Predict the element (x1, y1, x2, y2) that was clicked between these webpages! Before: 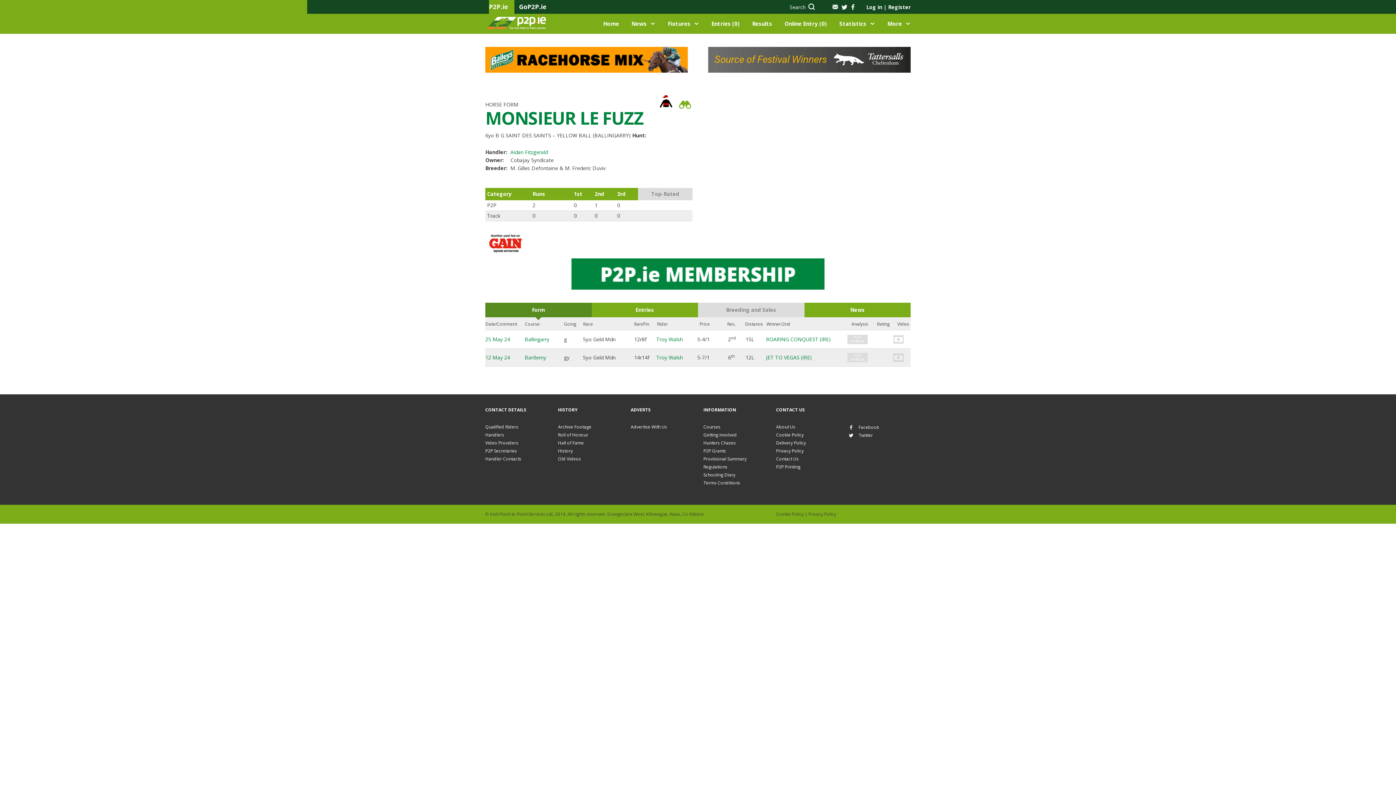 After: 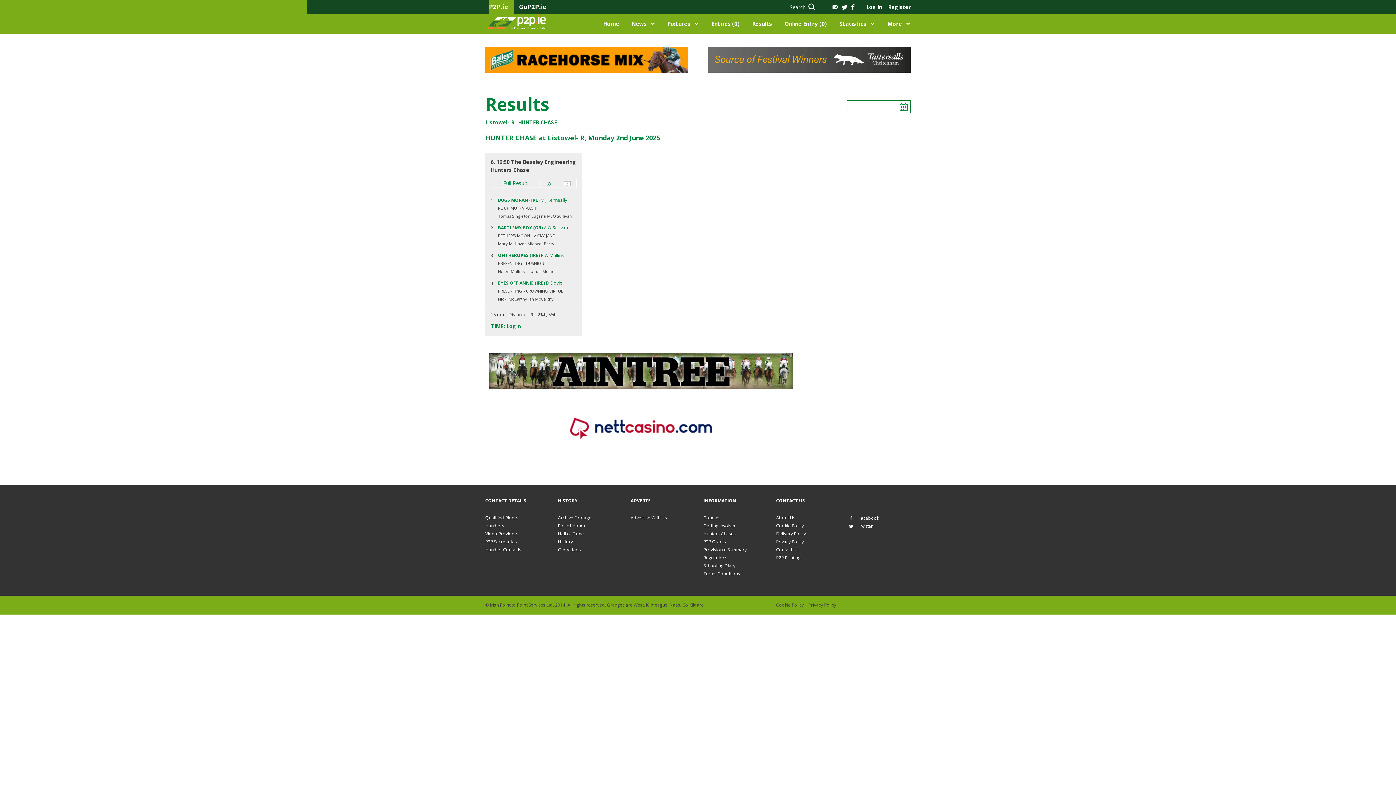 Action: bbox: (752, 13, 772, 33) label: Results